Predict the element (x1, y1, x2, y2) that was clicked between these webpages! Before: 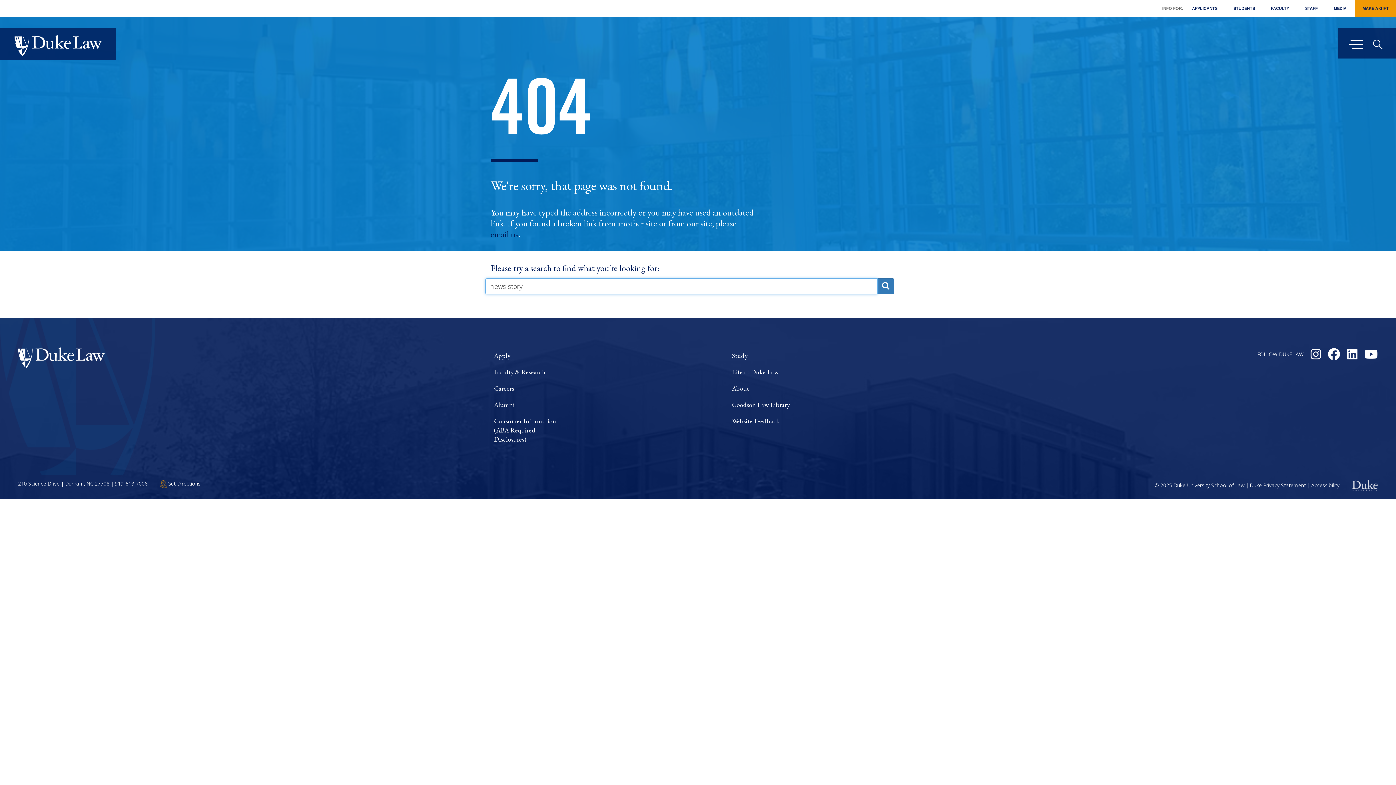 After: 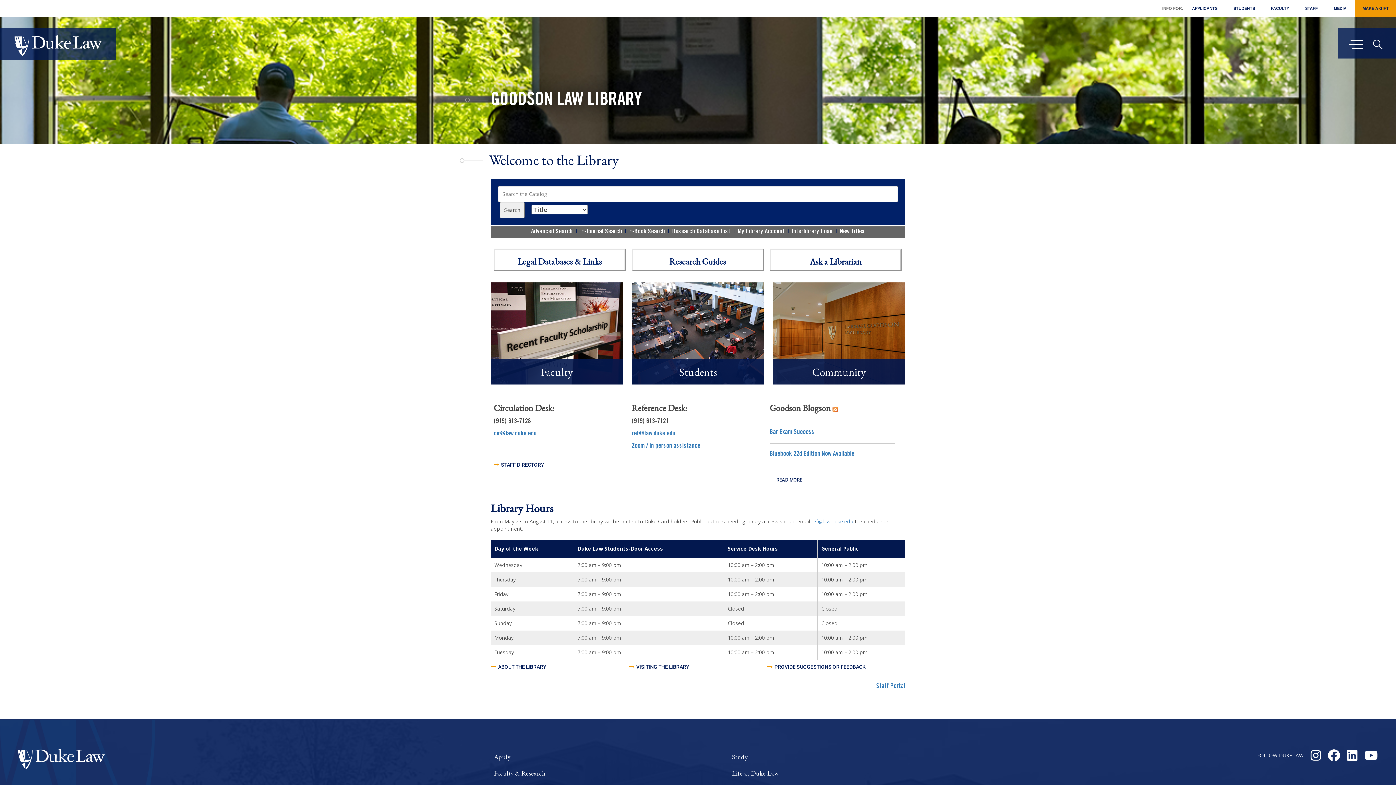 Action: label: Goodson Law Library bbox: (732, 400, 970, 409)